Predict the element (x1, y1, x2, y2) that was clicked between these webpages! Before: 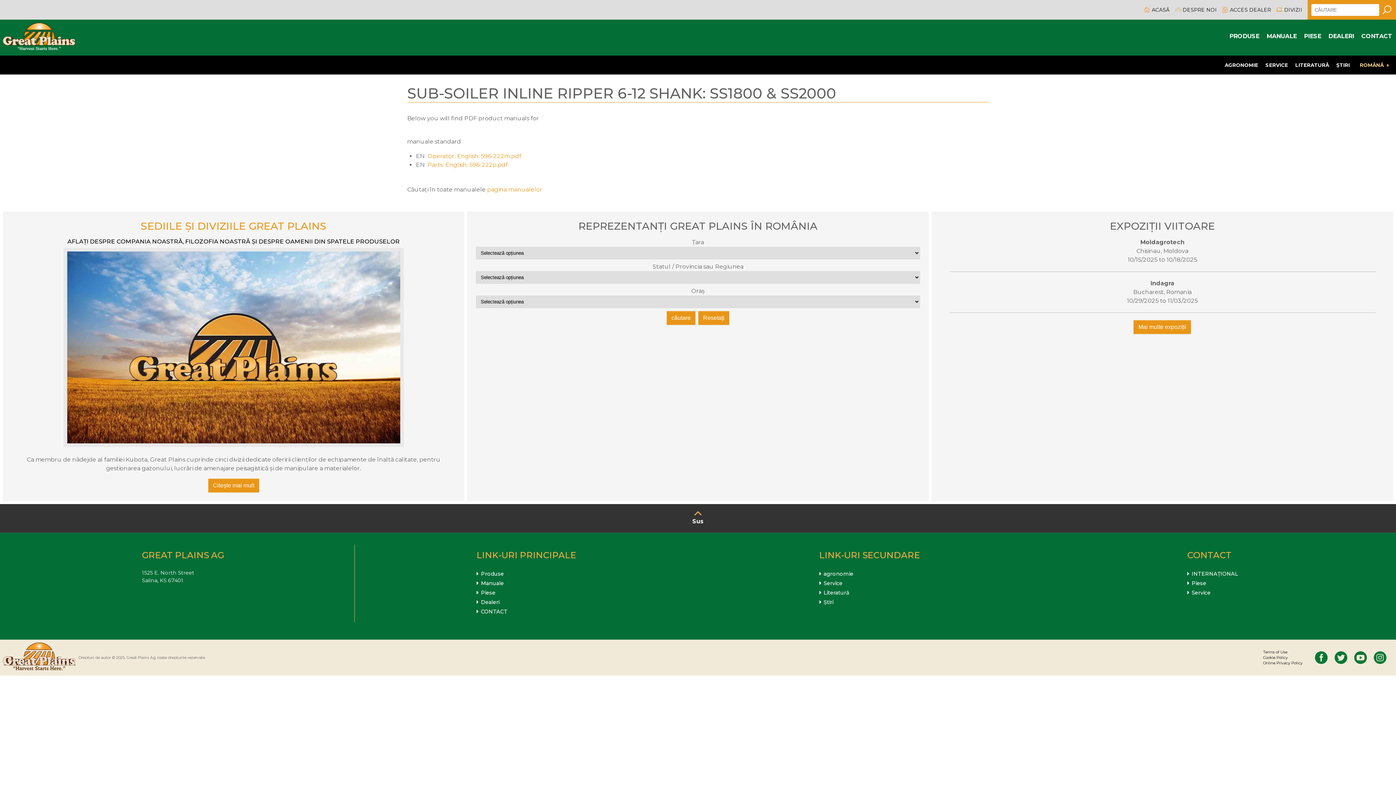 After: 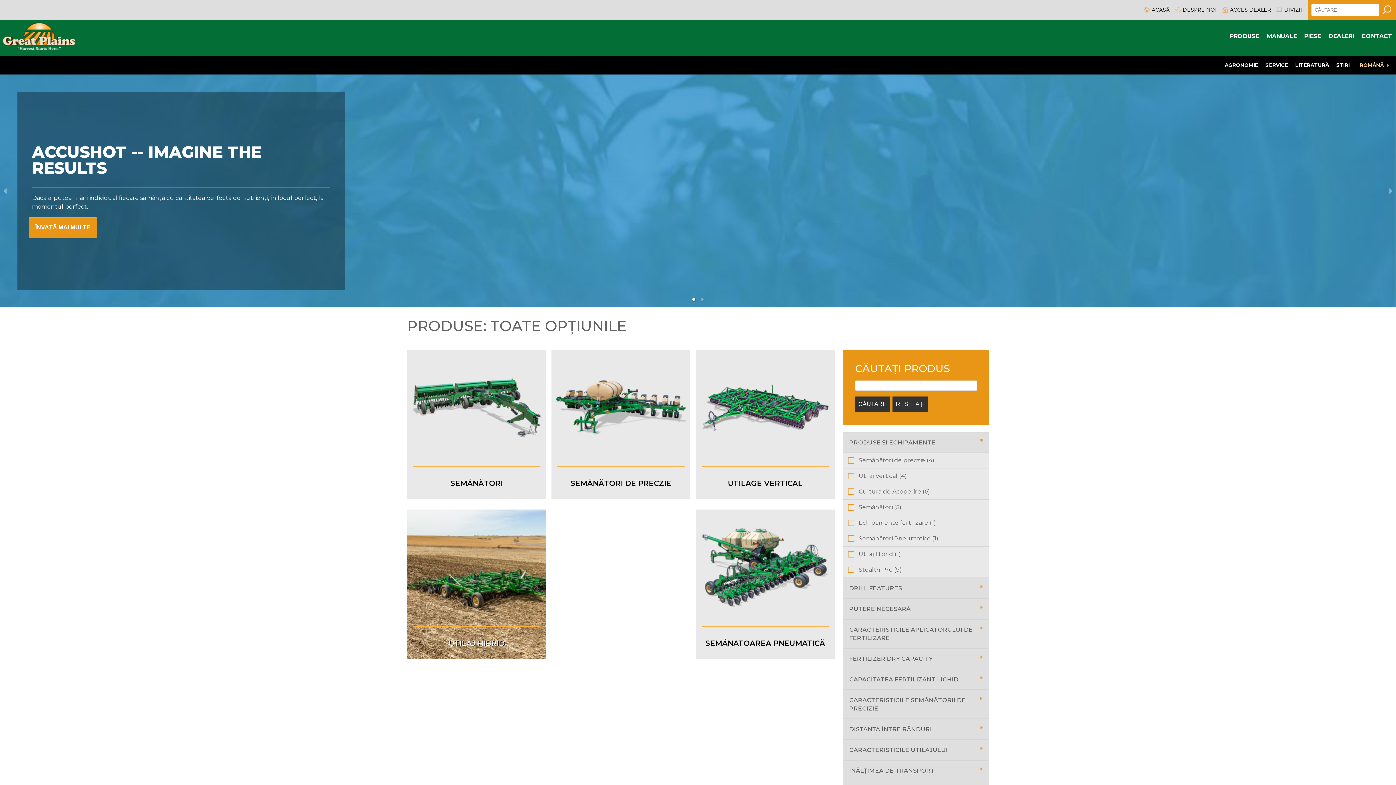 Action: bbox: (481, 570, 504, 577) label: Produse